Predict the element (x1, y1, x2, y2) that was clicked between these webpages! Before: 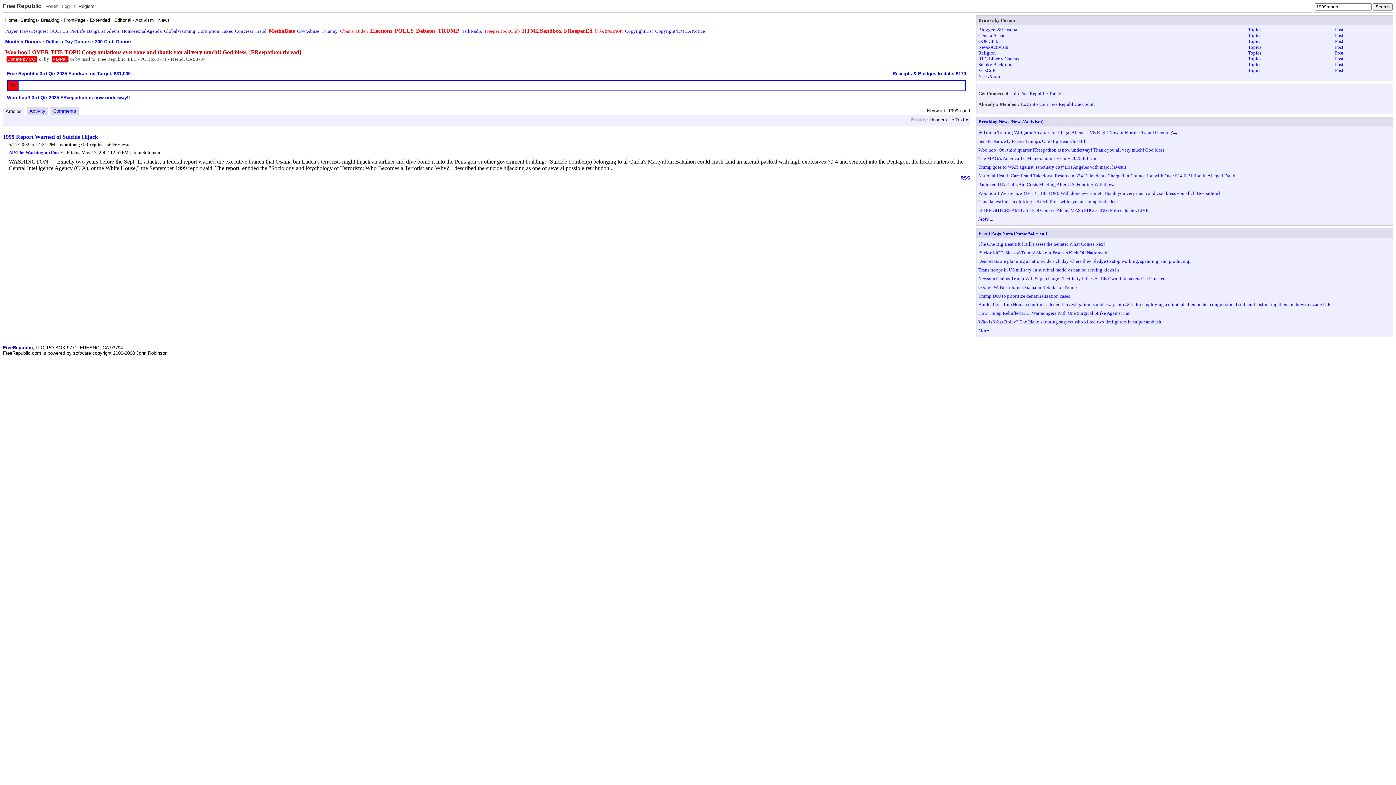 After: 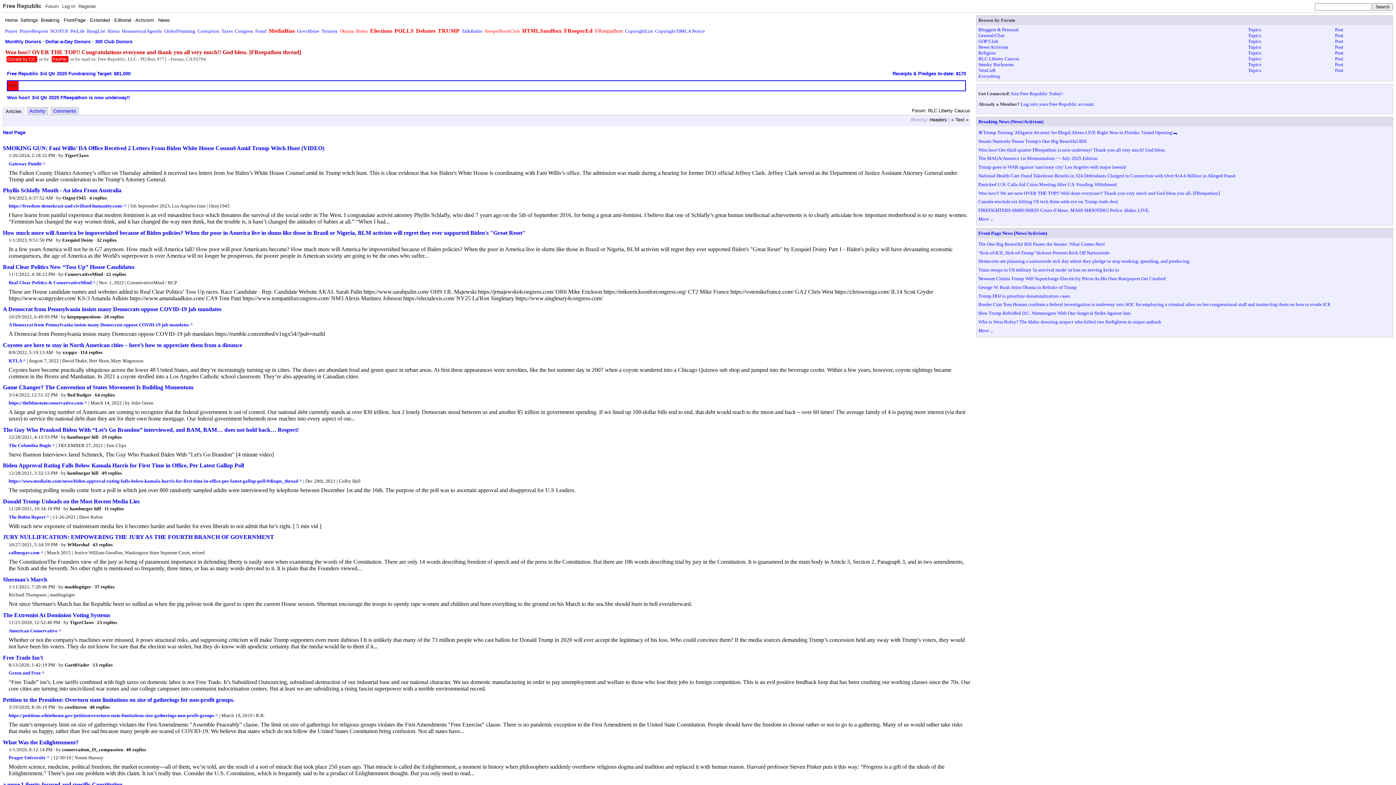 Action: label: RLC Liberty Caucus bbox: (978, 56, 1019, 61)